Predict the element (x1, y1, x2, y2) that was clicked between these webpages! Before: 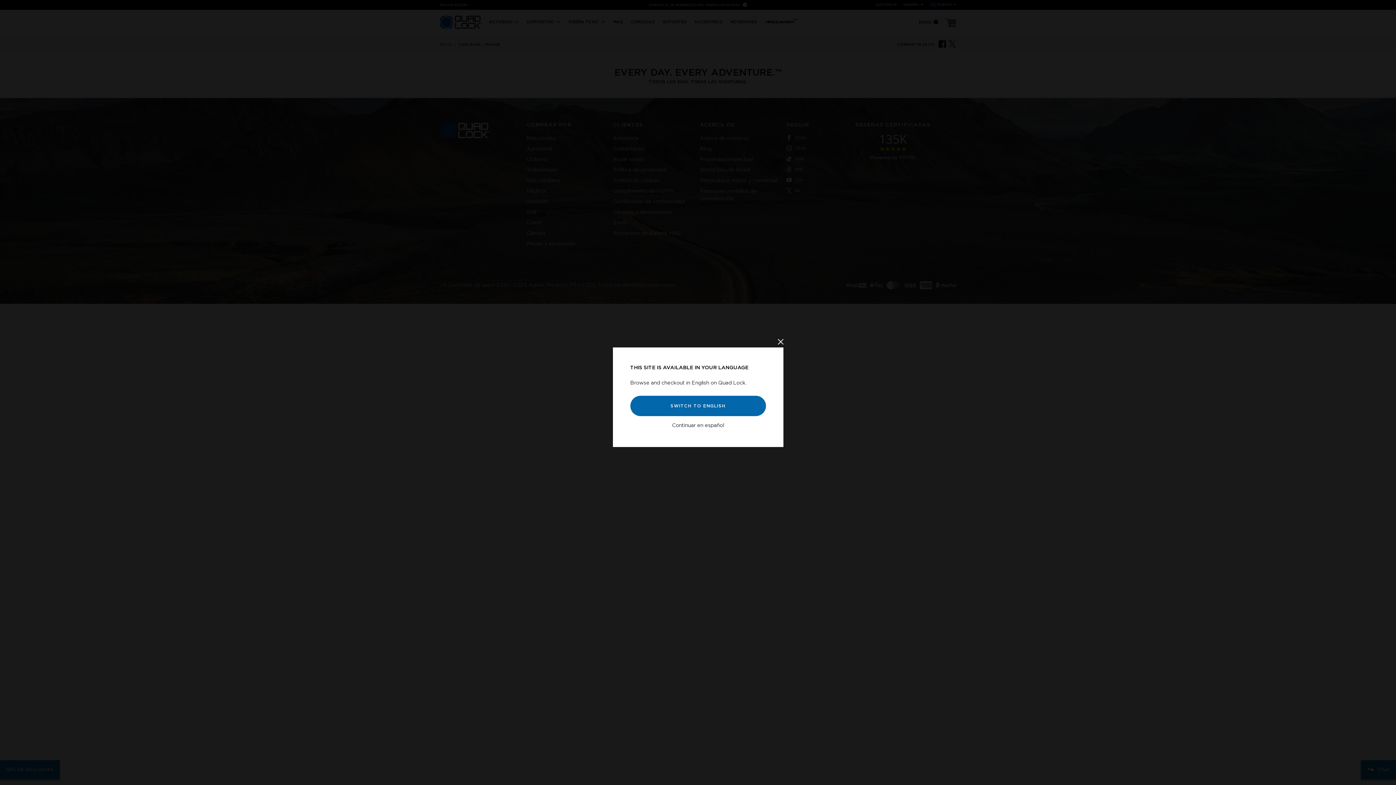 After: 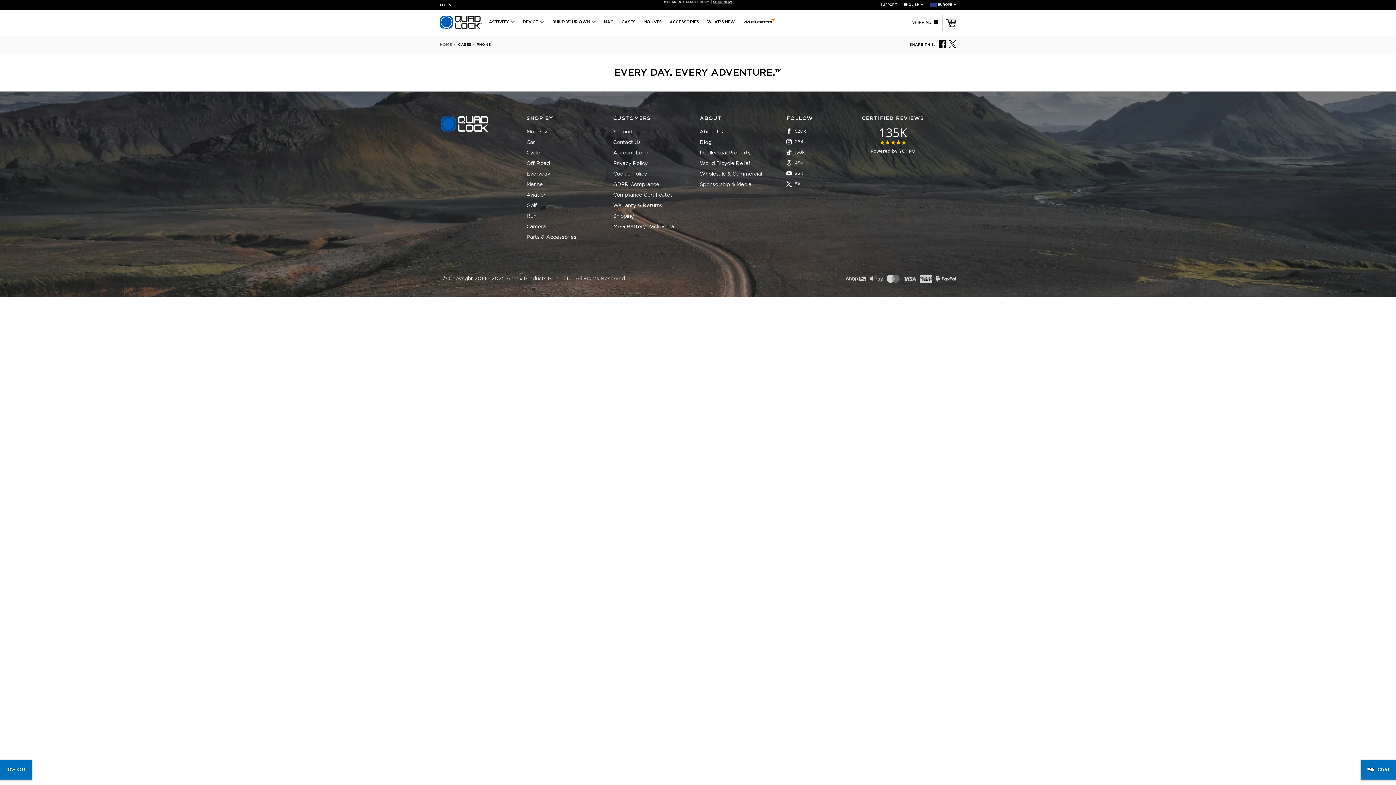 Action: bbox: (630, 395, 766, 416) label: Cierra la ventana emergente